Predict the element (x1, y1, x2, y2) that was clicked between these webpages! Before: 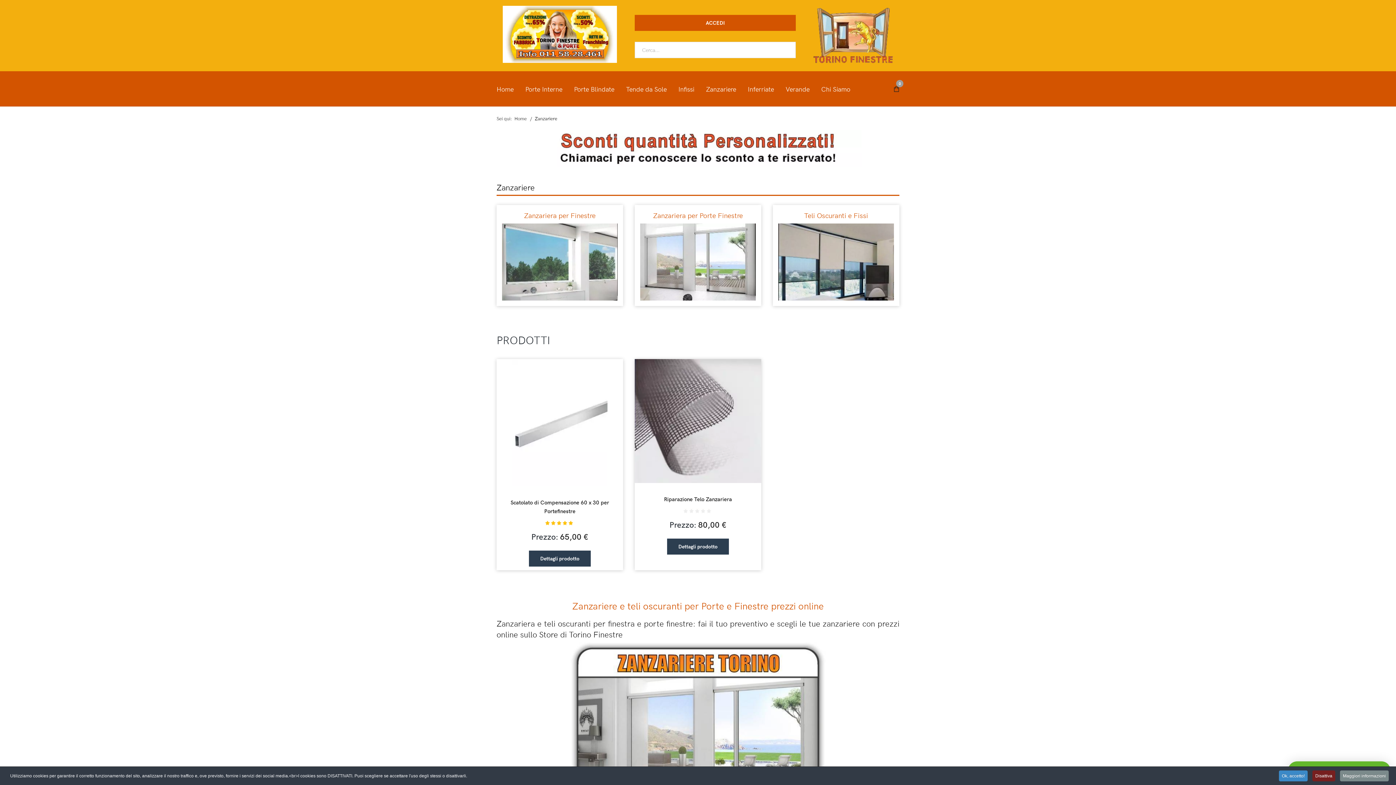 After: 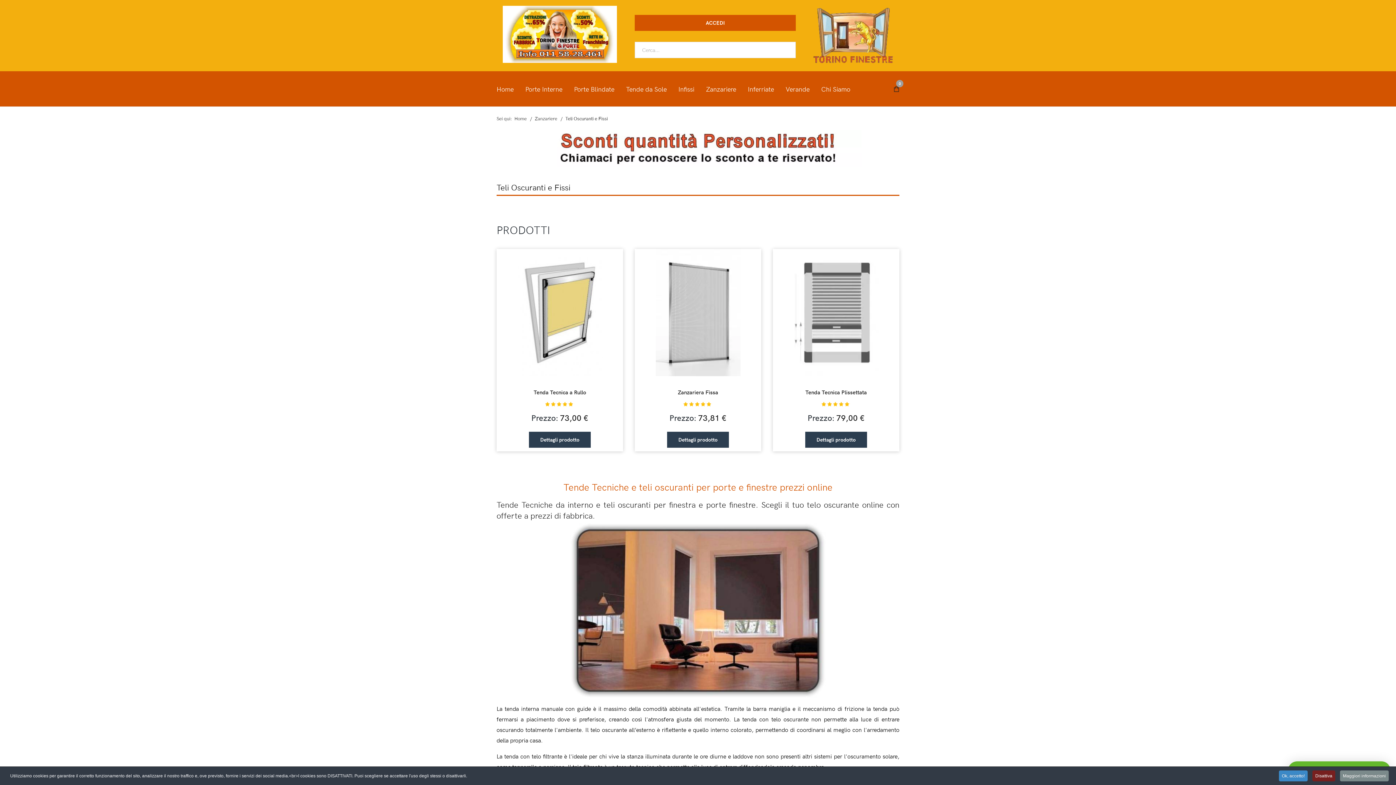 Action: label: Teli Oscuranti e Fissi
 bbox: (778, 210, 894, 263)